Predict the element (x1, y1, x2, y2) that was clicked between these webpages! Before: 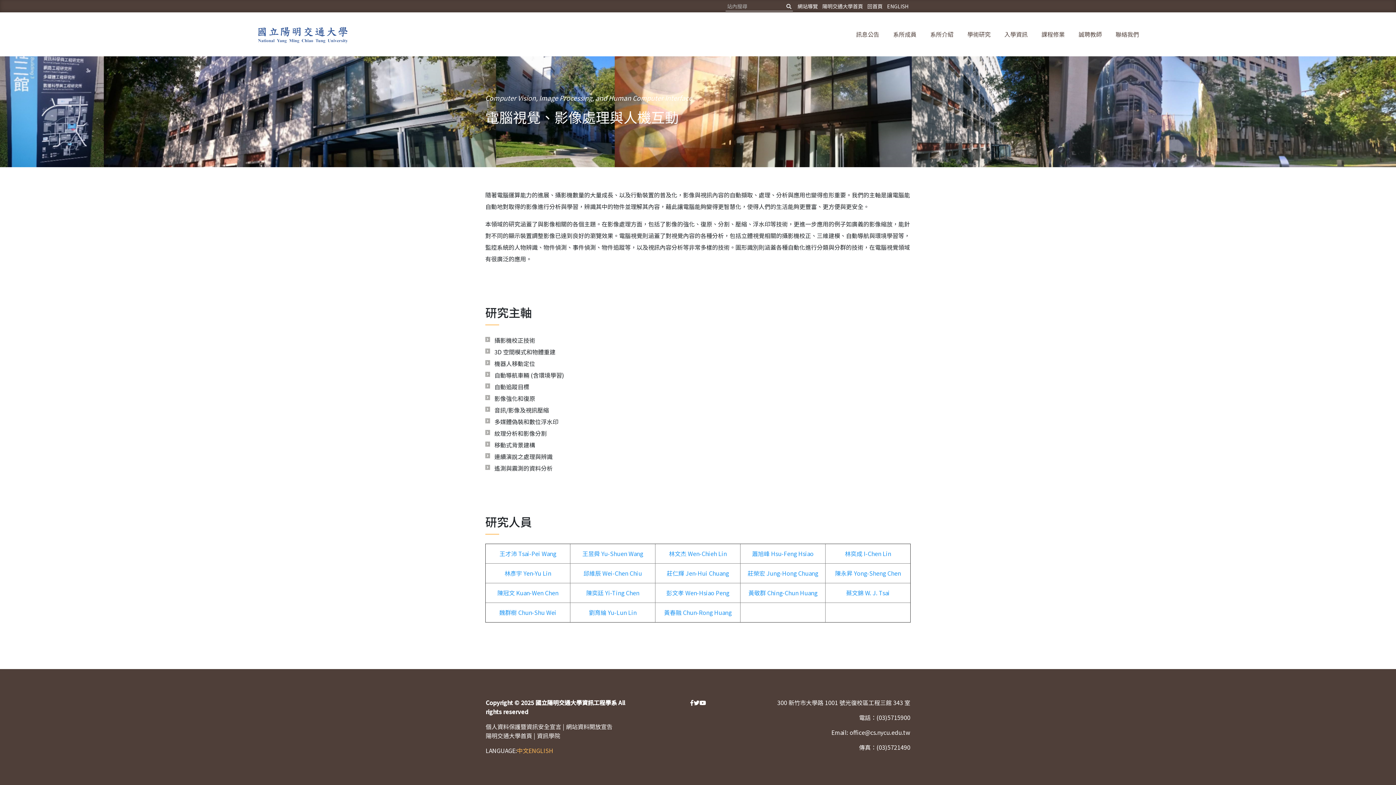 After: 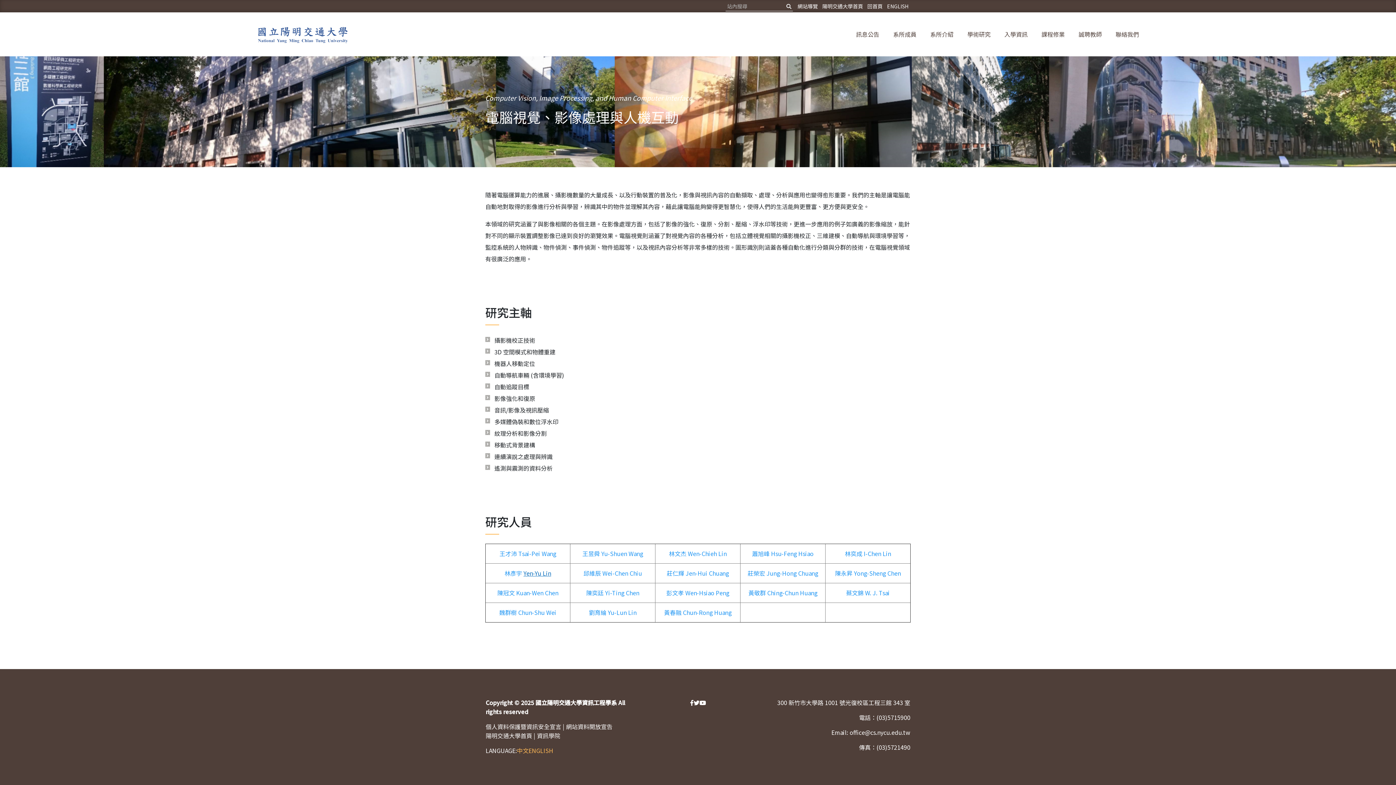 Action: bbox: (523, 569, 551, 577) label: Yen-Yu Lin